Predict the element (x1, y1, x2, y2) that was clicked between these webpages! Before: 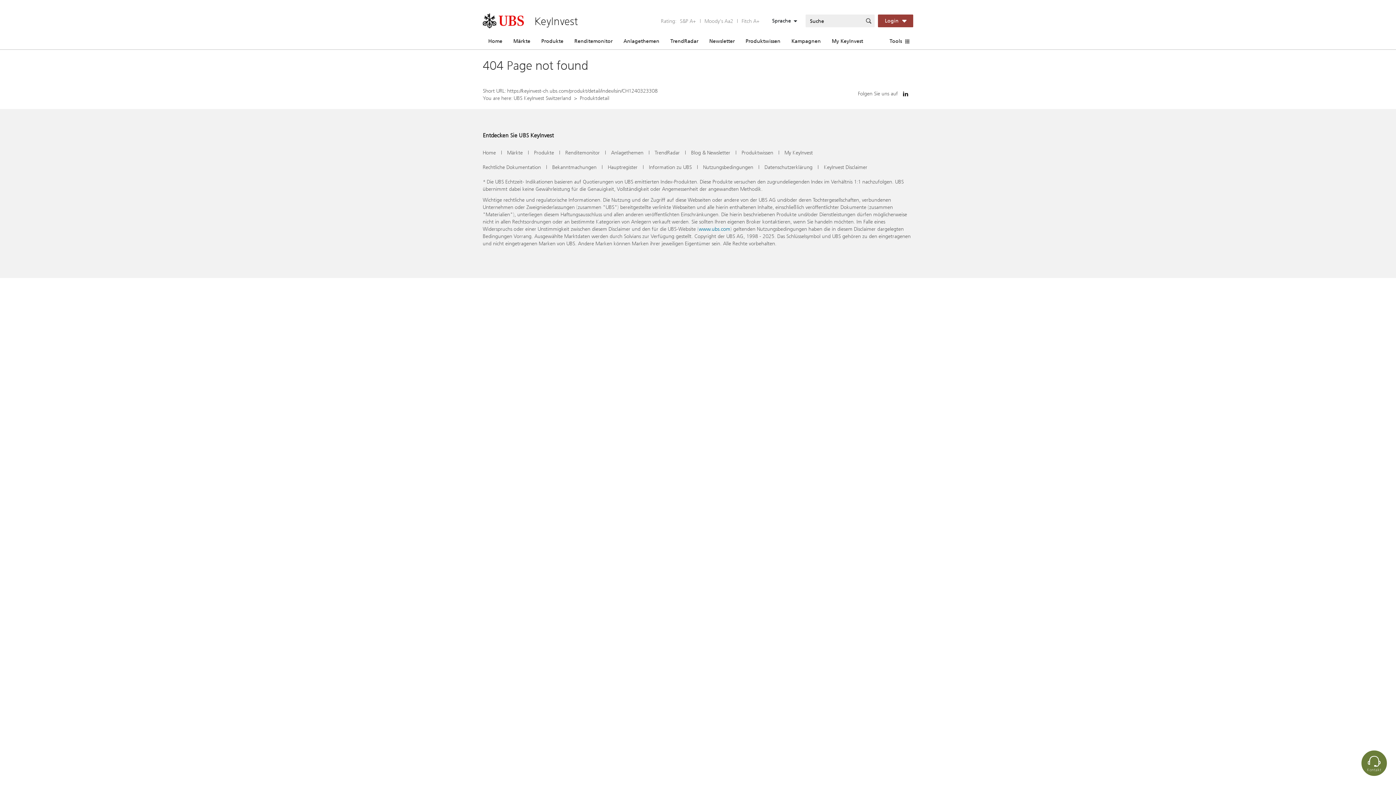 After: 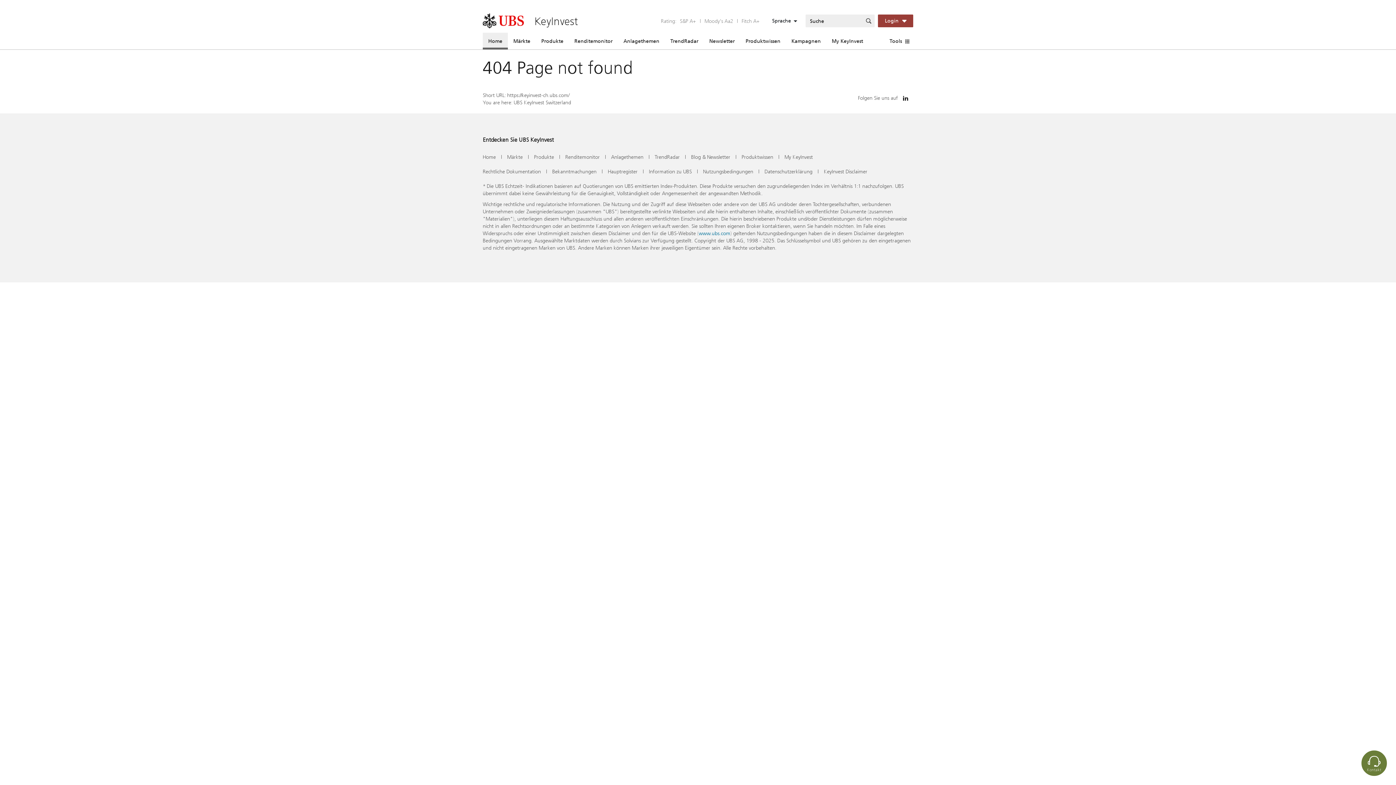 Action: bbox: (482, 32, 508, 49) label: Home